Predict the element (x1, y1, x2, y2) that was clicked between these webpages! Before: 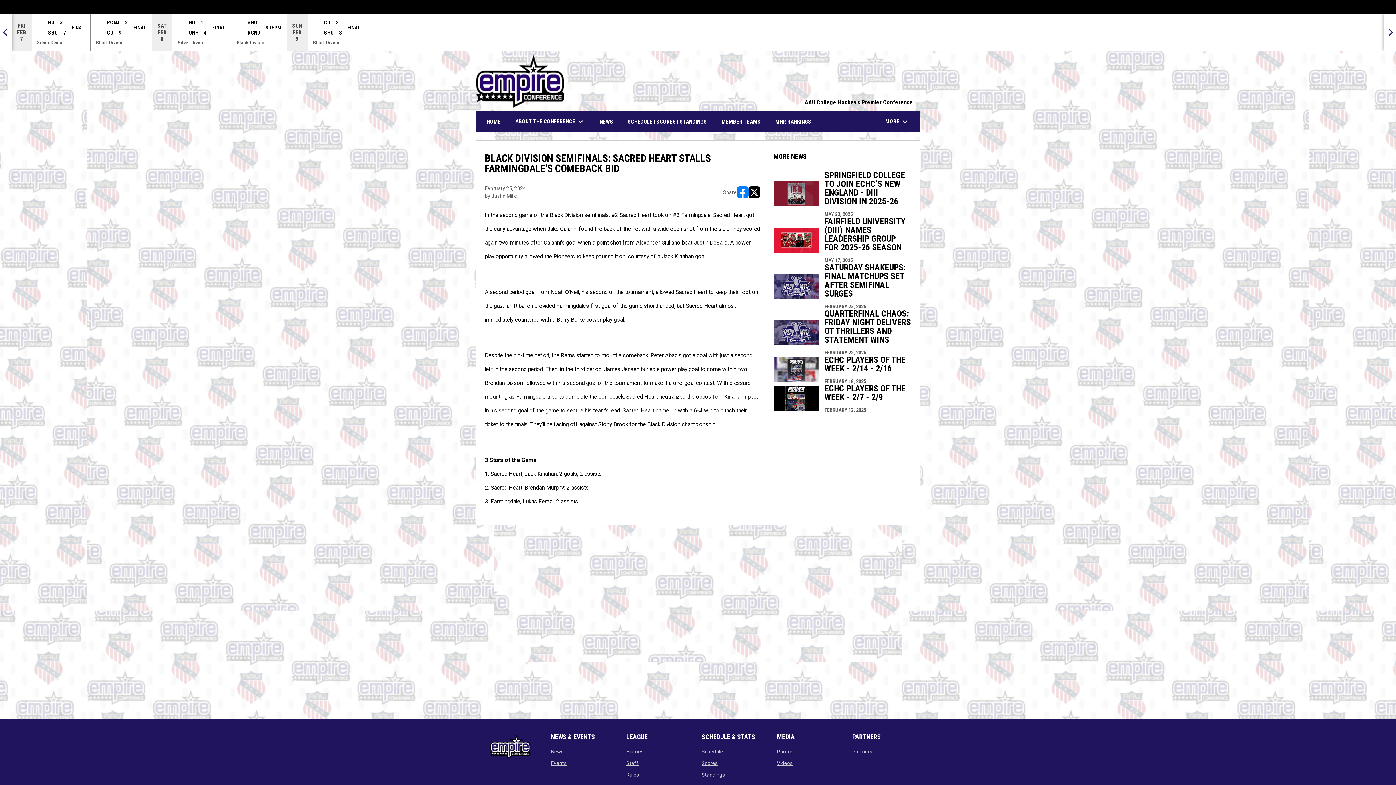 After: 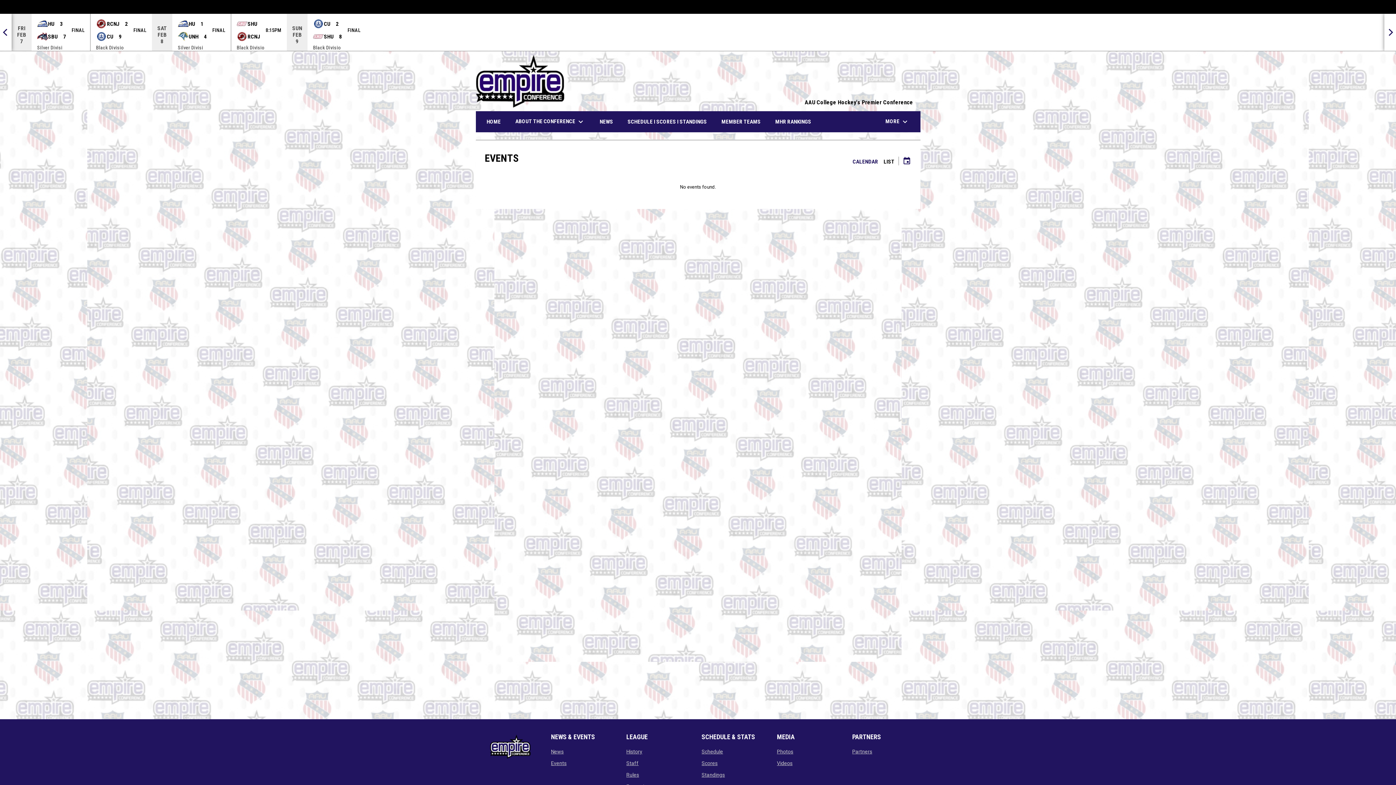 Action: bbox: (551, 756, 566, 762) label: Events
opens in new window